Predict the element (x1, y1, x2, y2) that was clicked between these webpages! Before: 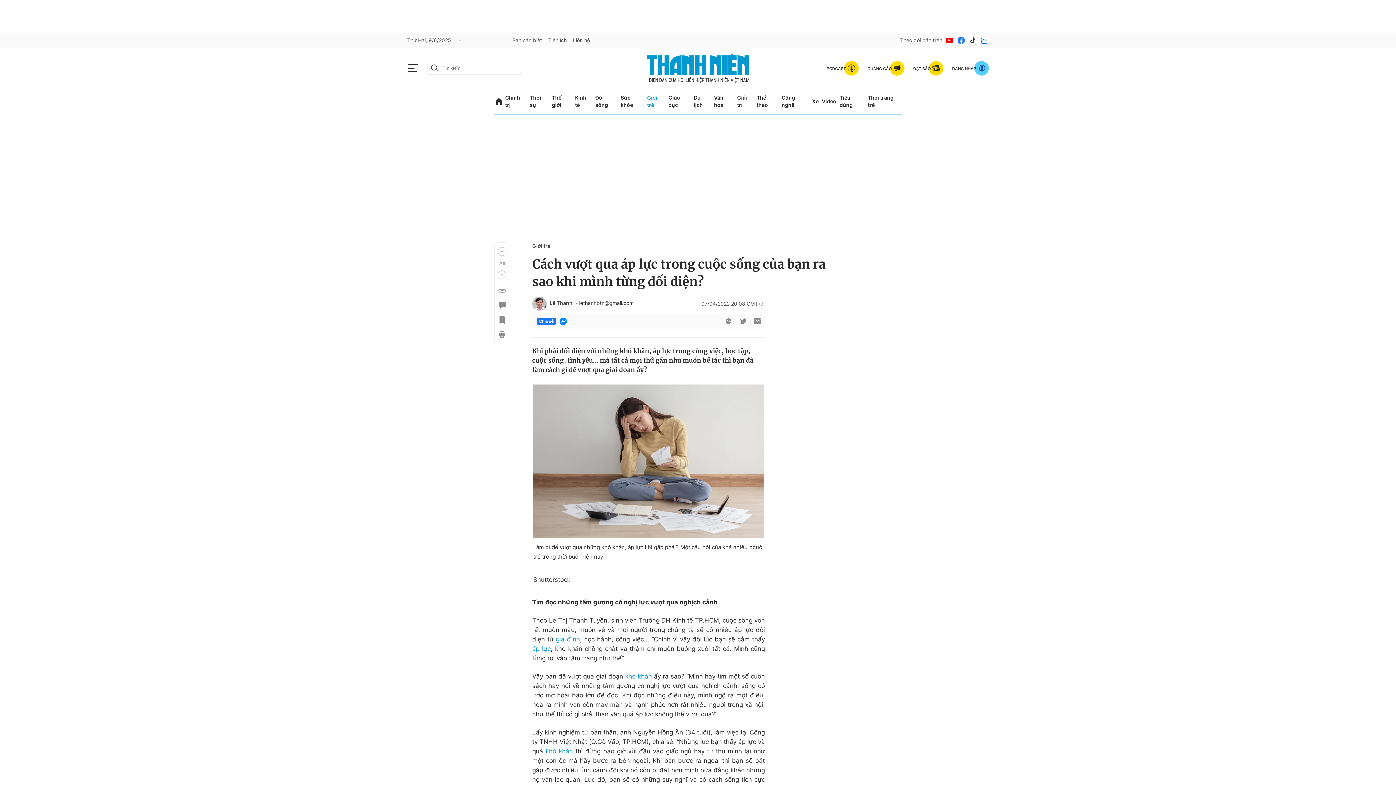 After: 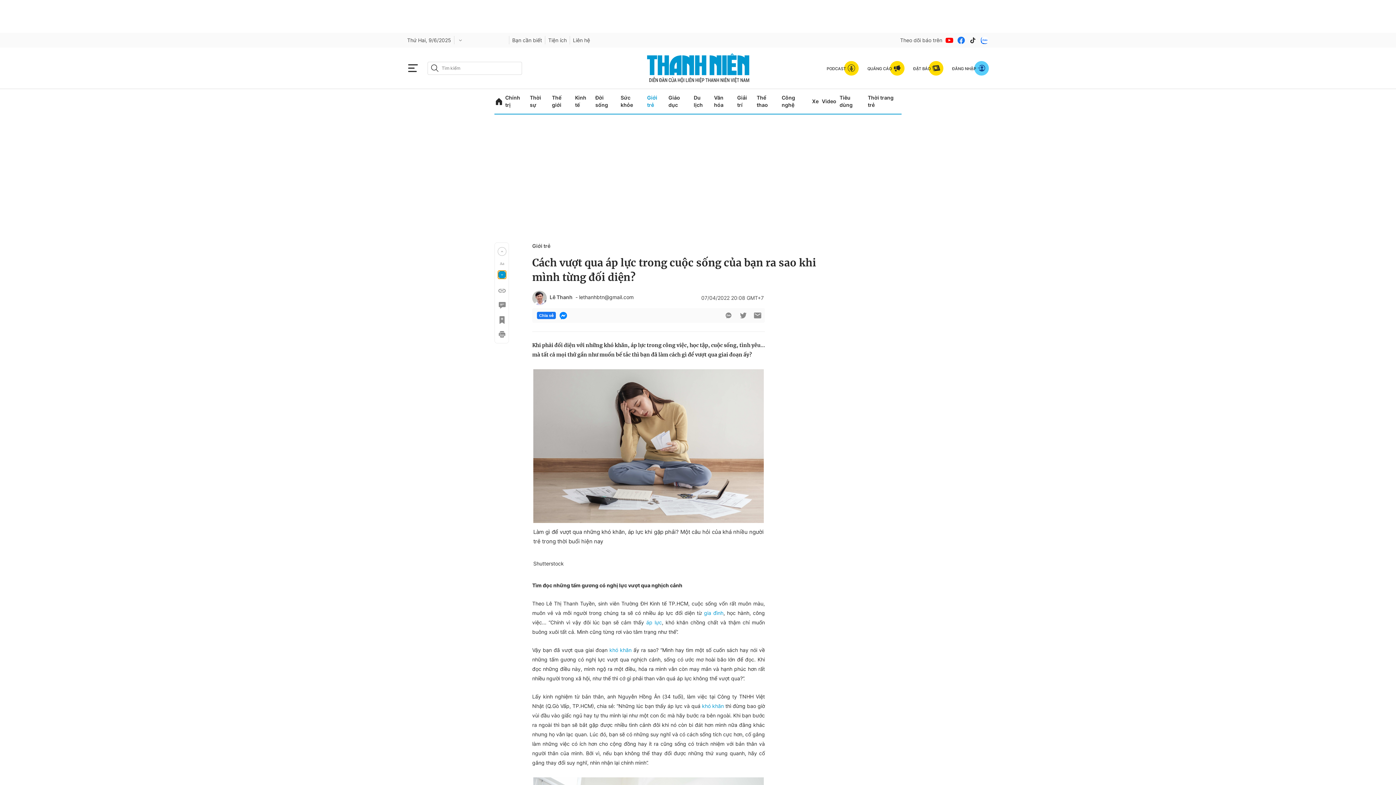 Action: bbox: (497, 270, 506, 279) label: Previous slide